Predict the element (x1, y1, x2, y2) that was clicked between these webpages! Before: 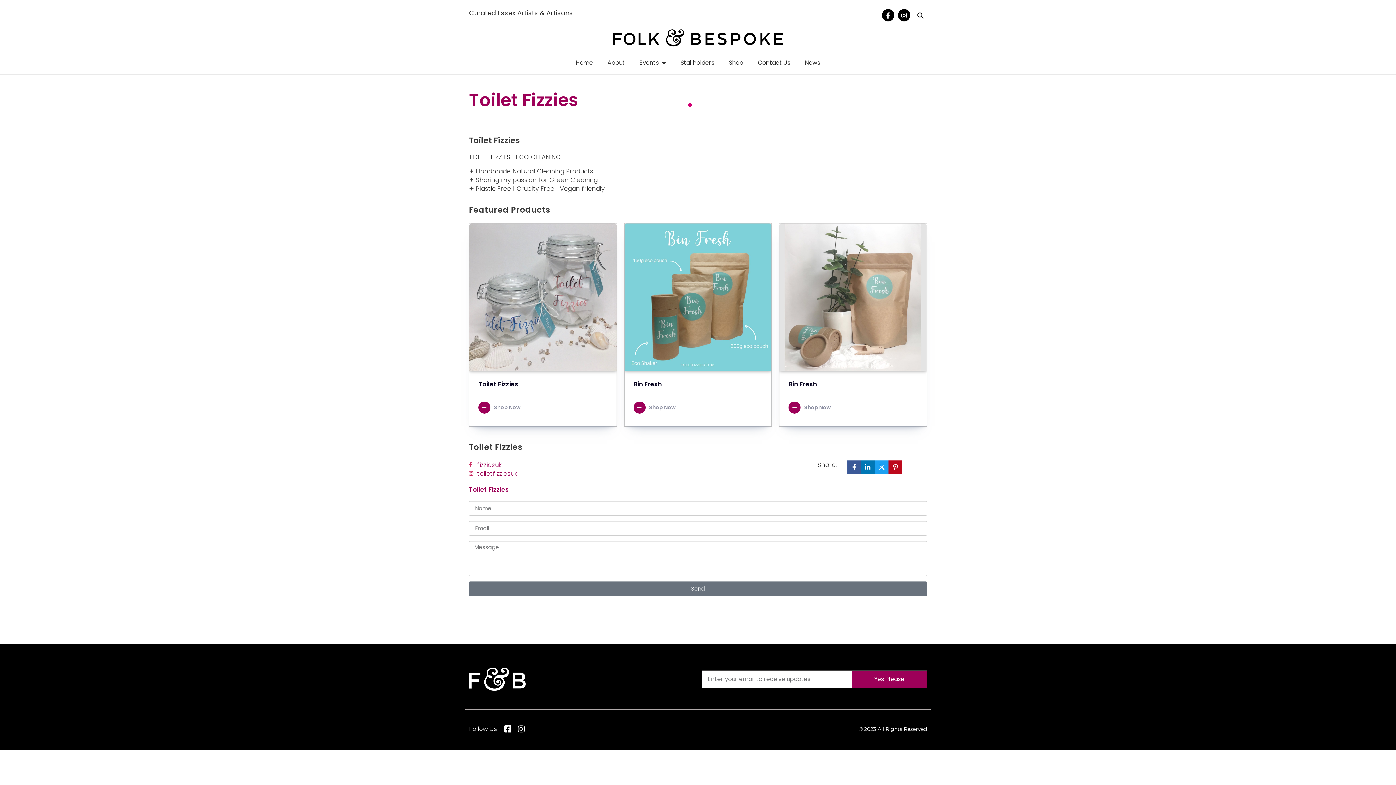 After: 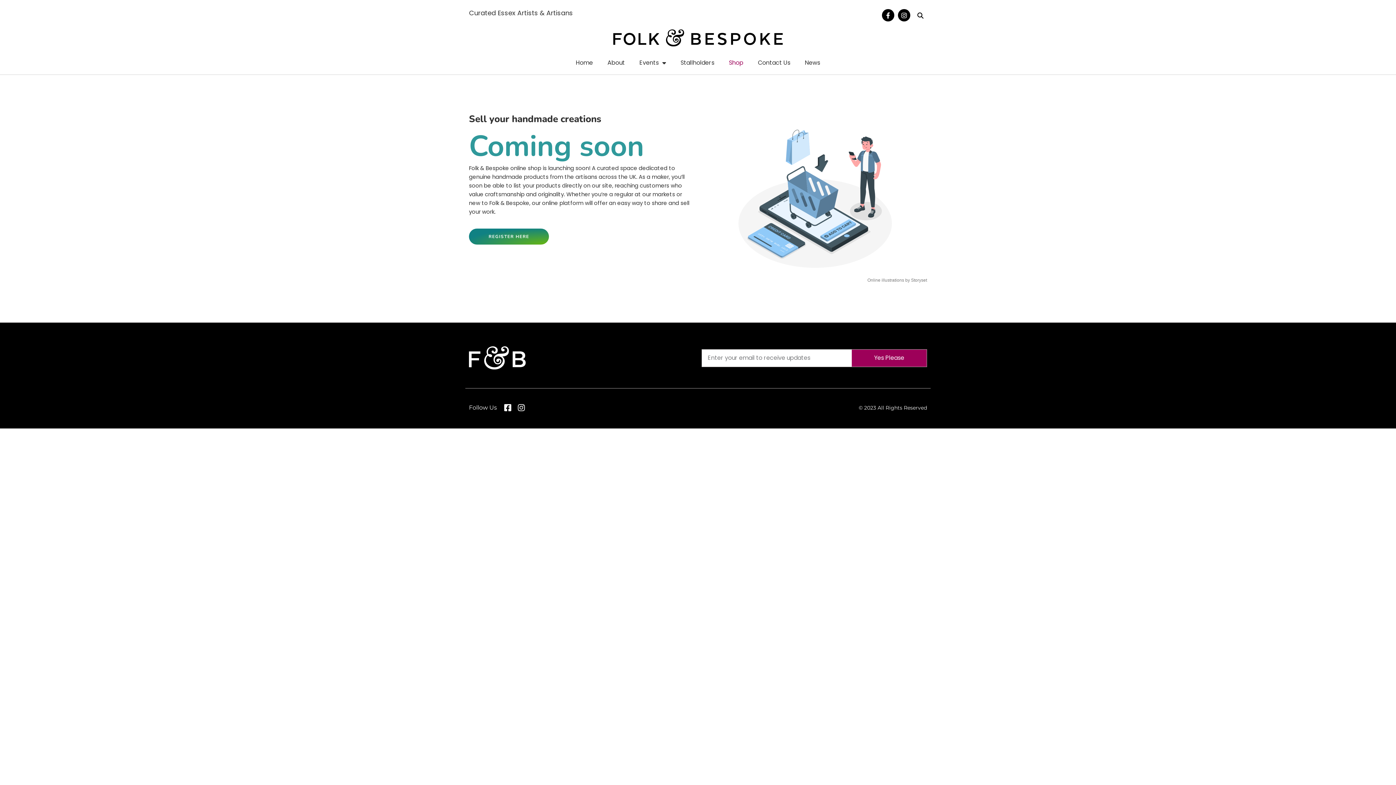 Action: bbox: (723, 54, 749, 70) label: Shop